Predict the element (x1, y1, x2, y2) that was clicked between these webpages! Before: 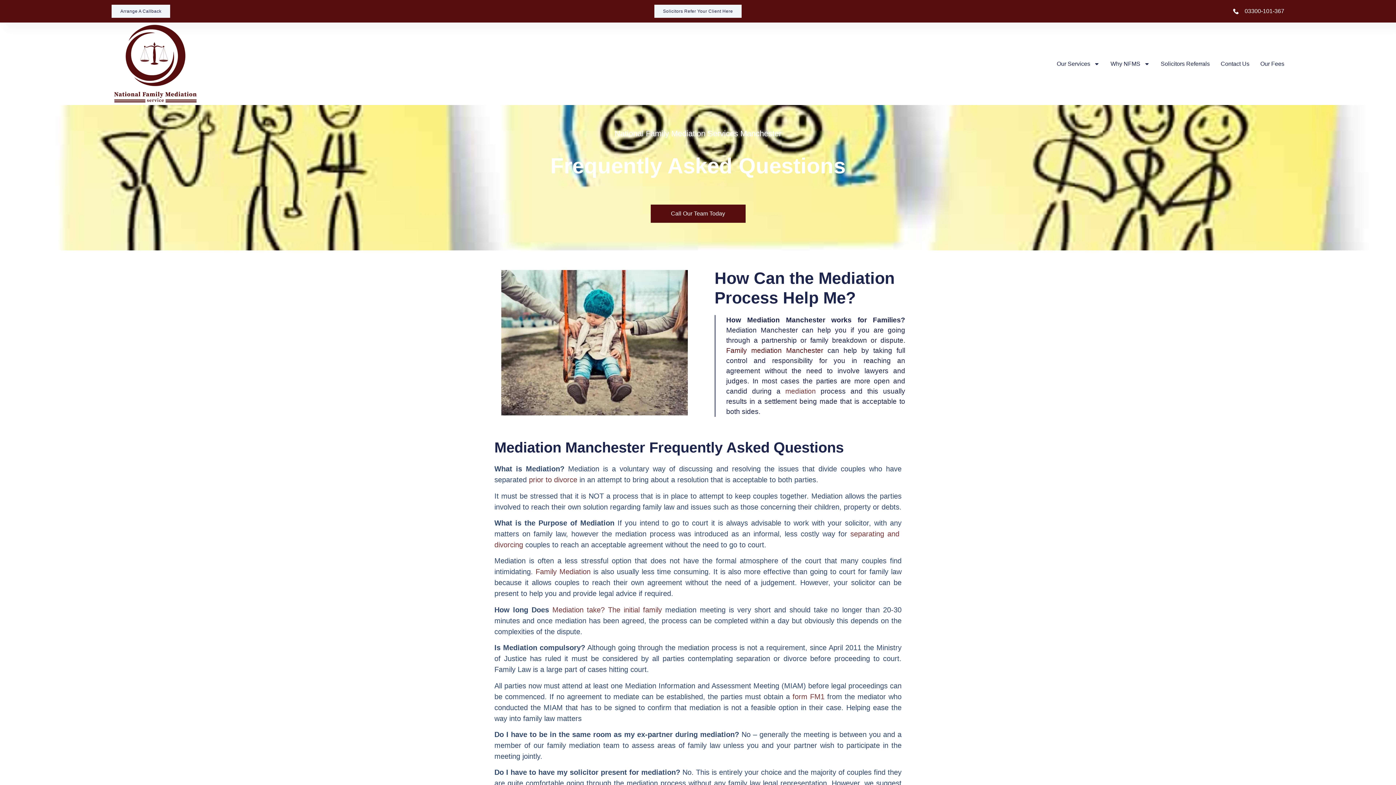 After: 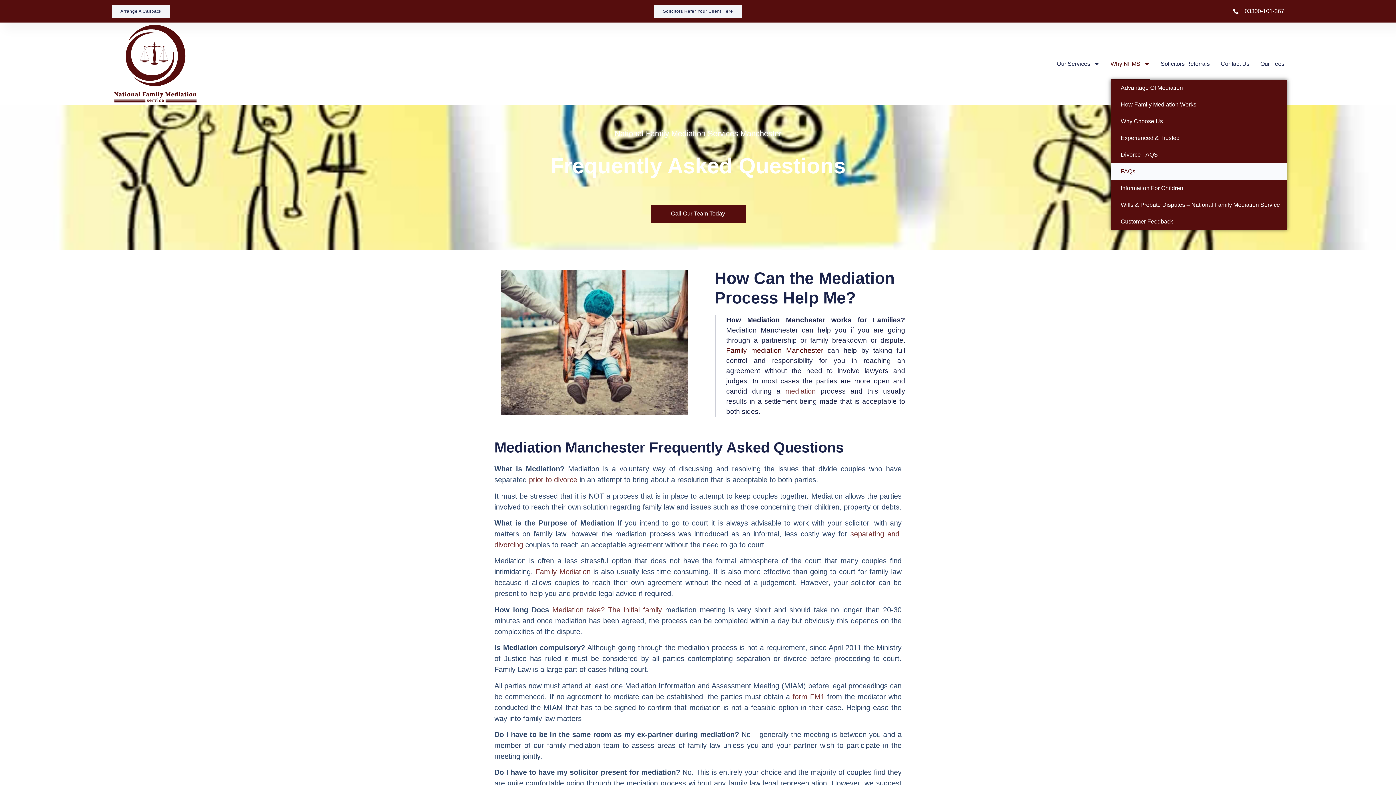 Action: bbox: (1110, 48, 1150, 79) label: Why NFMS